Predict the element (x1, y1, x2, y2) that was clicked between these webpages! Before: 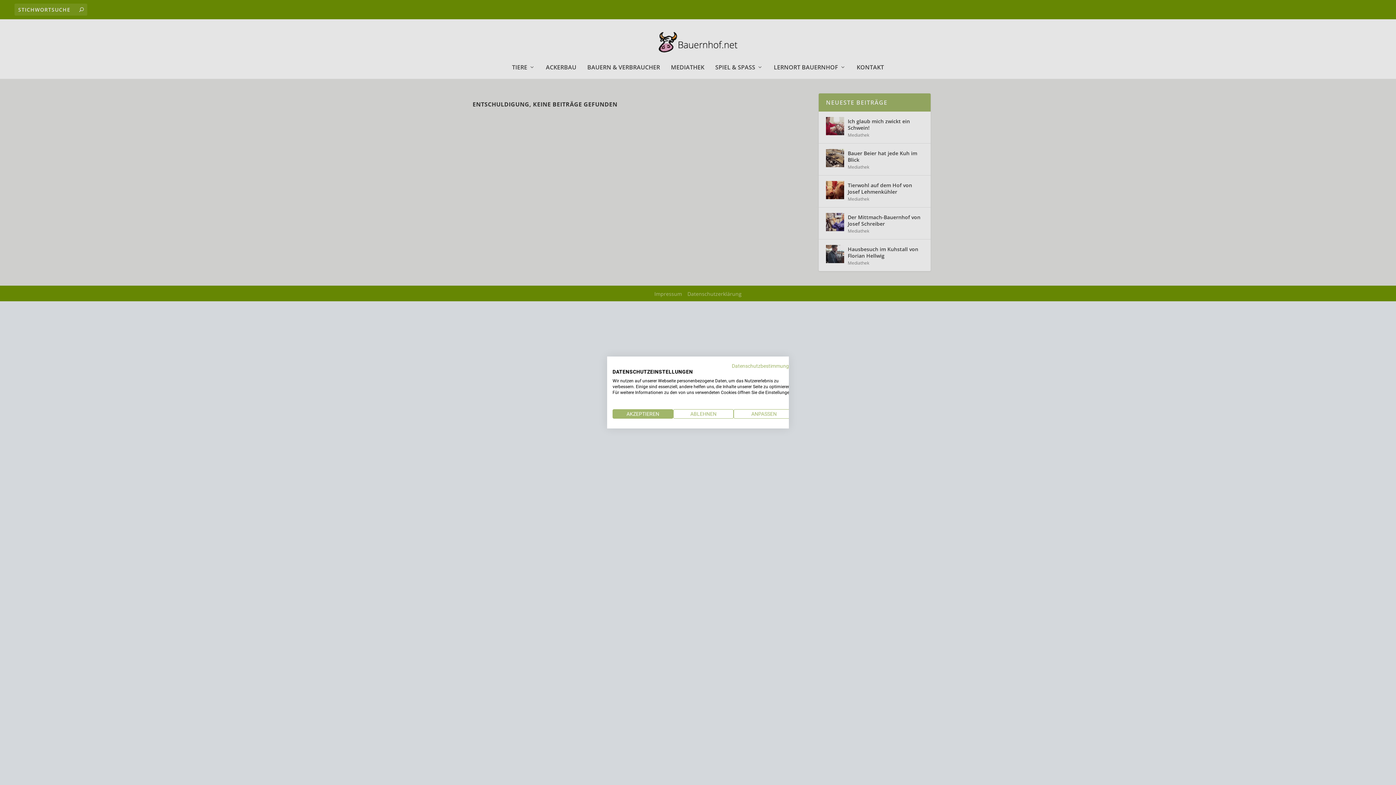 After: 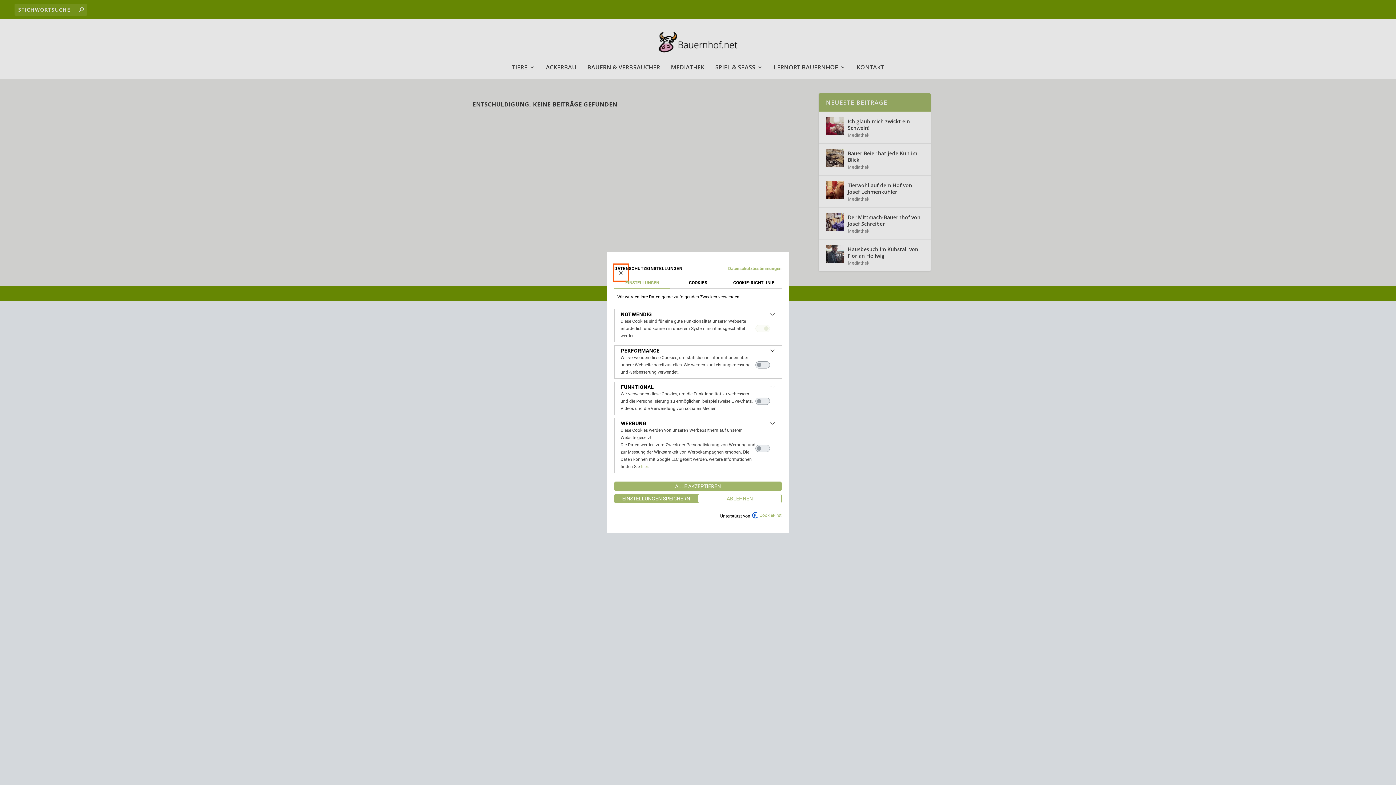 Action: label: cookie Einstellungen anpassen bbox: (733, 409, 794, 418)